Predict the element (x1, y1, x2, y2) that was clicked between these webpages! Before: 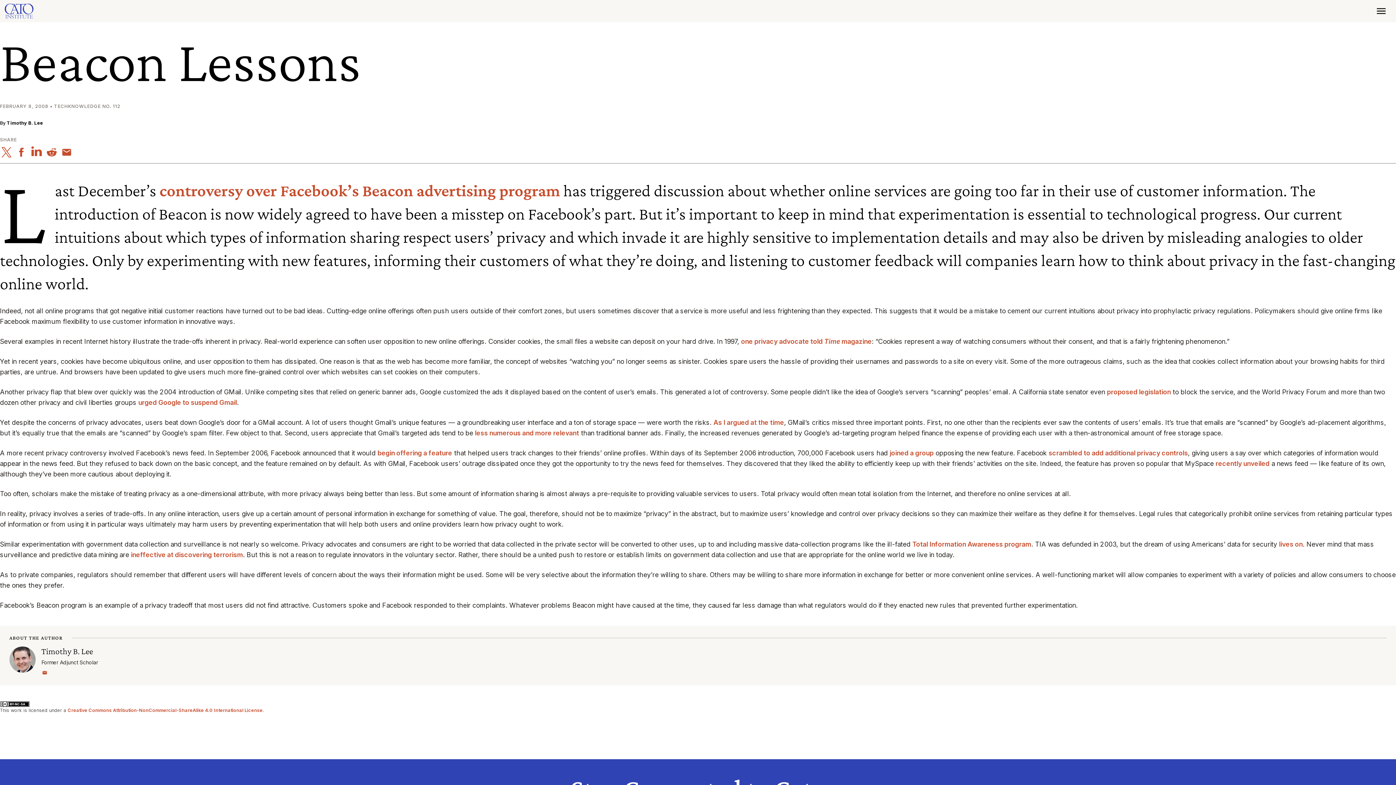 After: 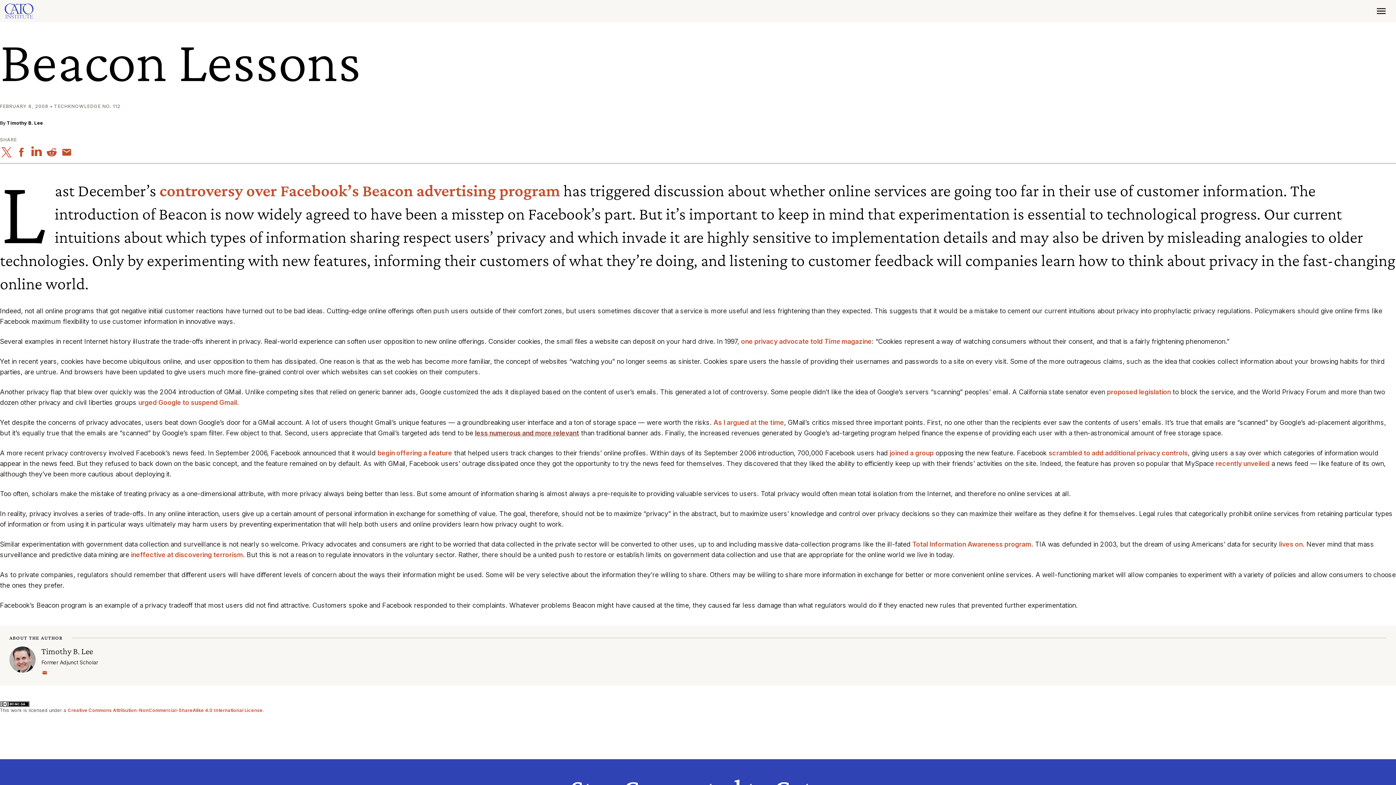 Action: bbox: (475, 429, 579, 436) label: less numerous and more relevant